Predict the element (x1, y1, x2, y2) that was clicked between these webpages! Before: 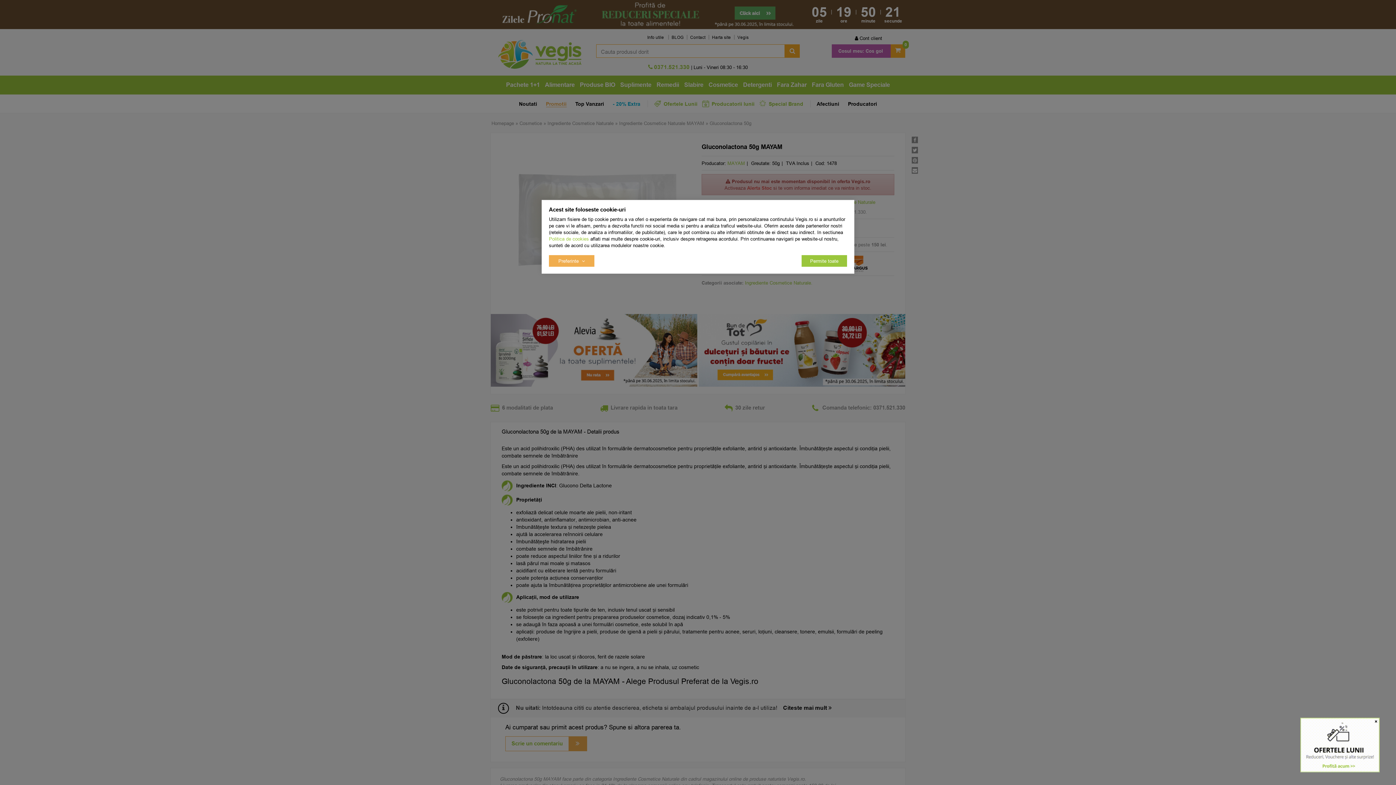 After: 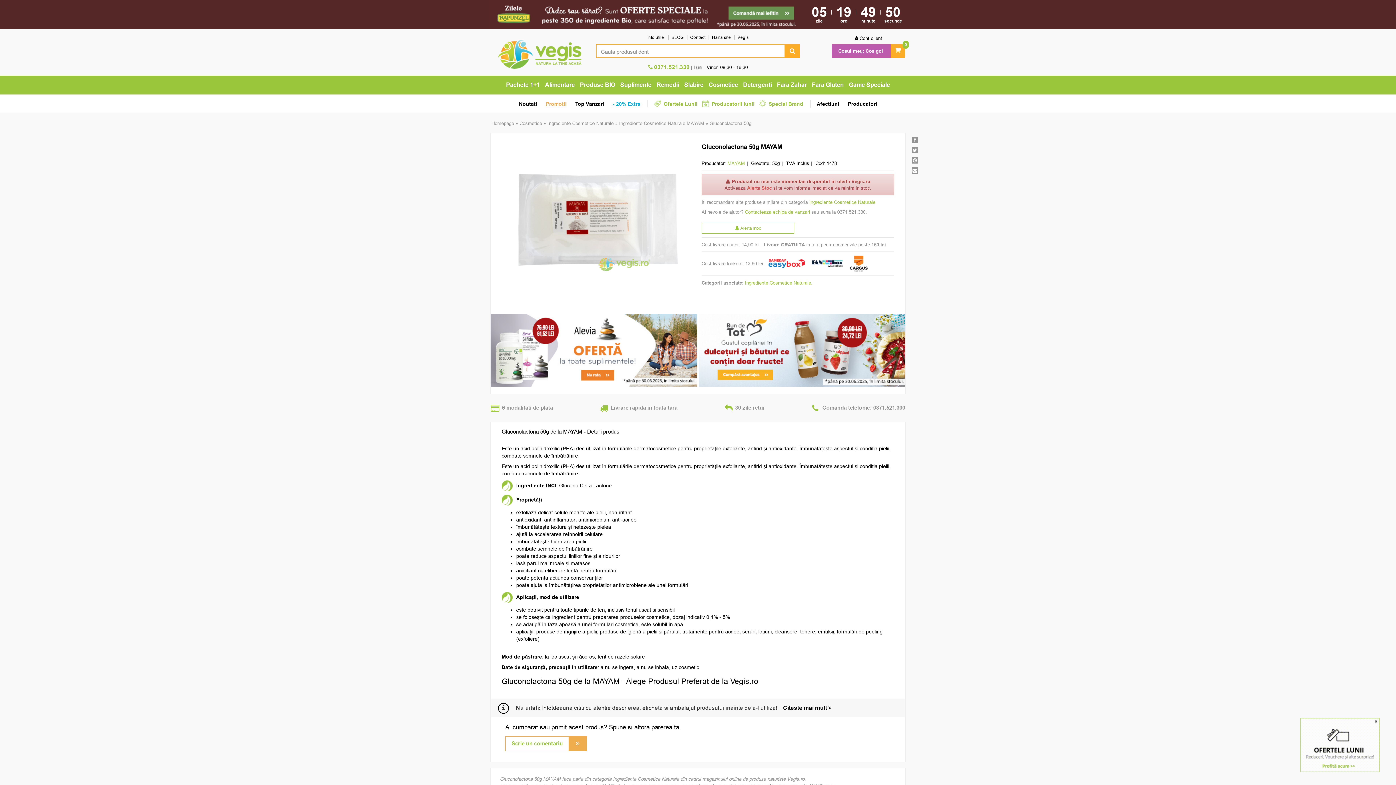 Action: bbox: (801, 255, 847, 266) label: Accept-all